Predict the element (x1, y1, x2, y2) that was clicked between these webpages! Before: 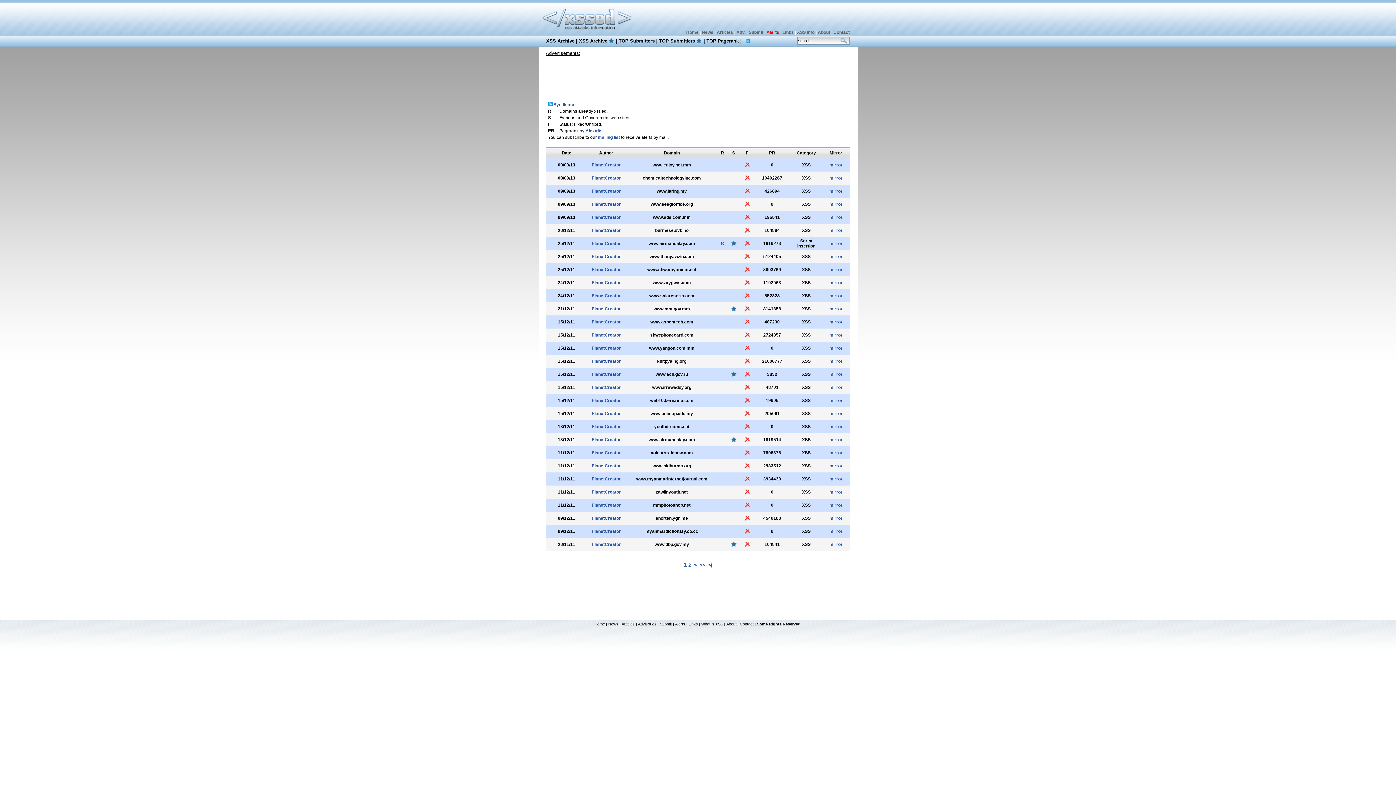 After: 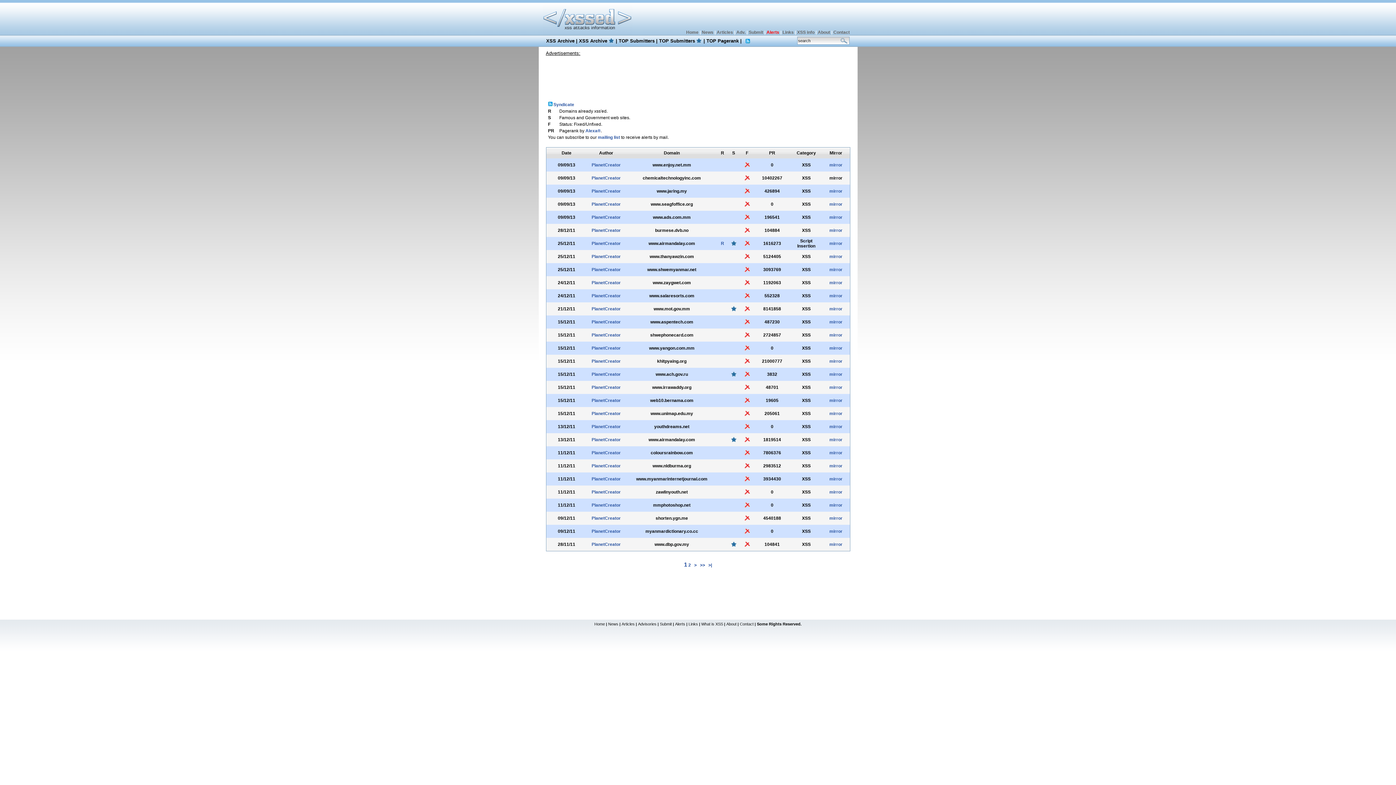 Action: bbox: (829, 175, 842, 180) label: mirror